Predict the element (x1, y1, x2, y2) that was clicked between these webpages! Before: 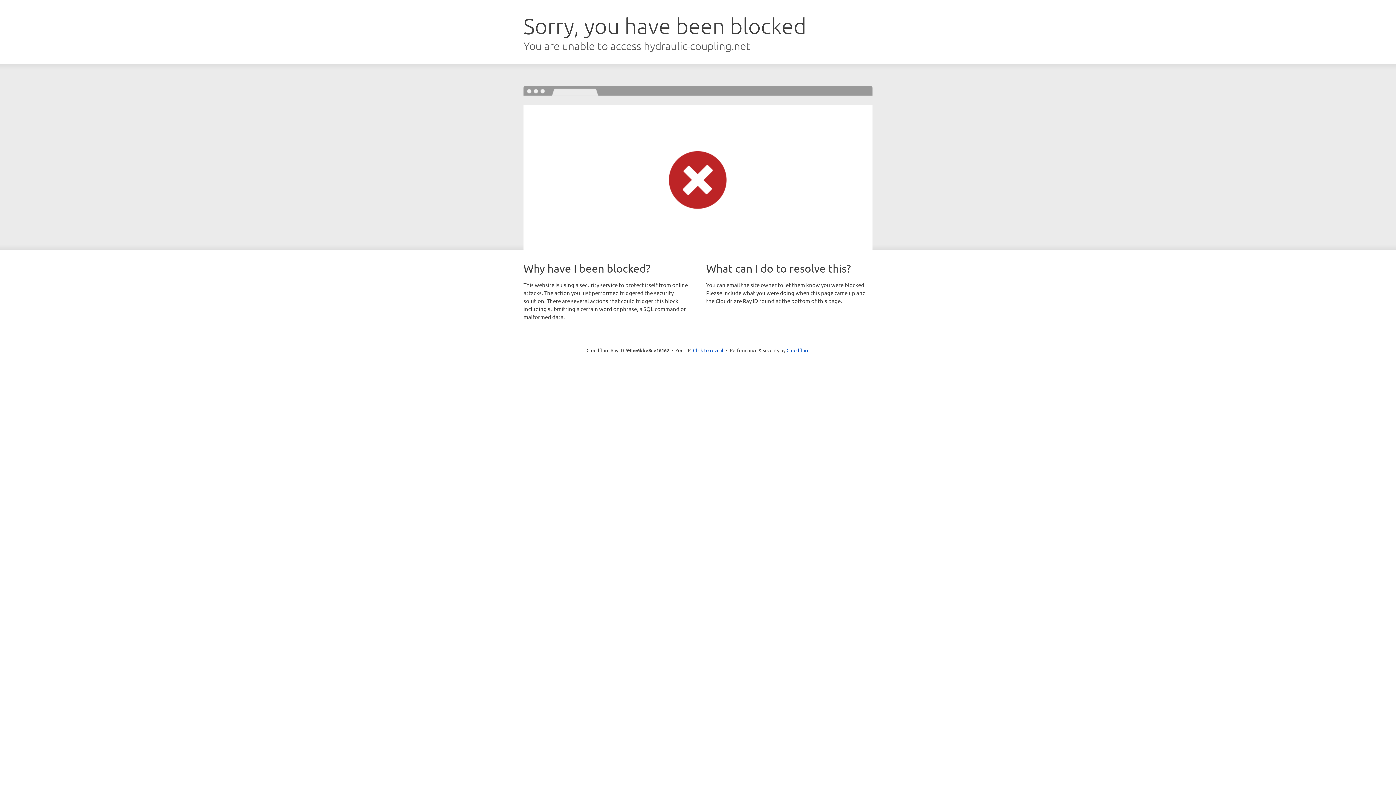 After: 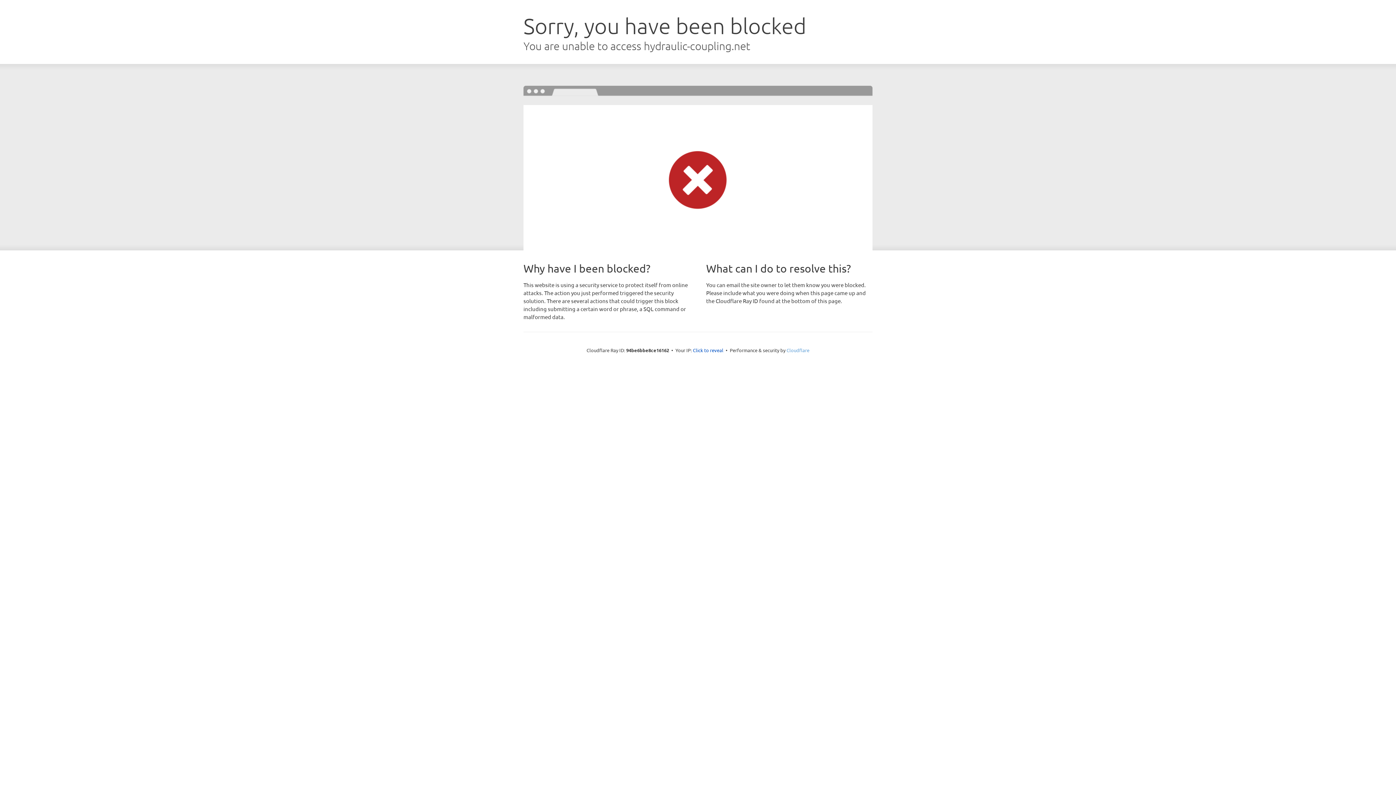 Action: label: Cloudflare bbox: (786, 347, 809, 353)